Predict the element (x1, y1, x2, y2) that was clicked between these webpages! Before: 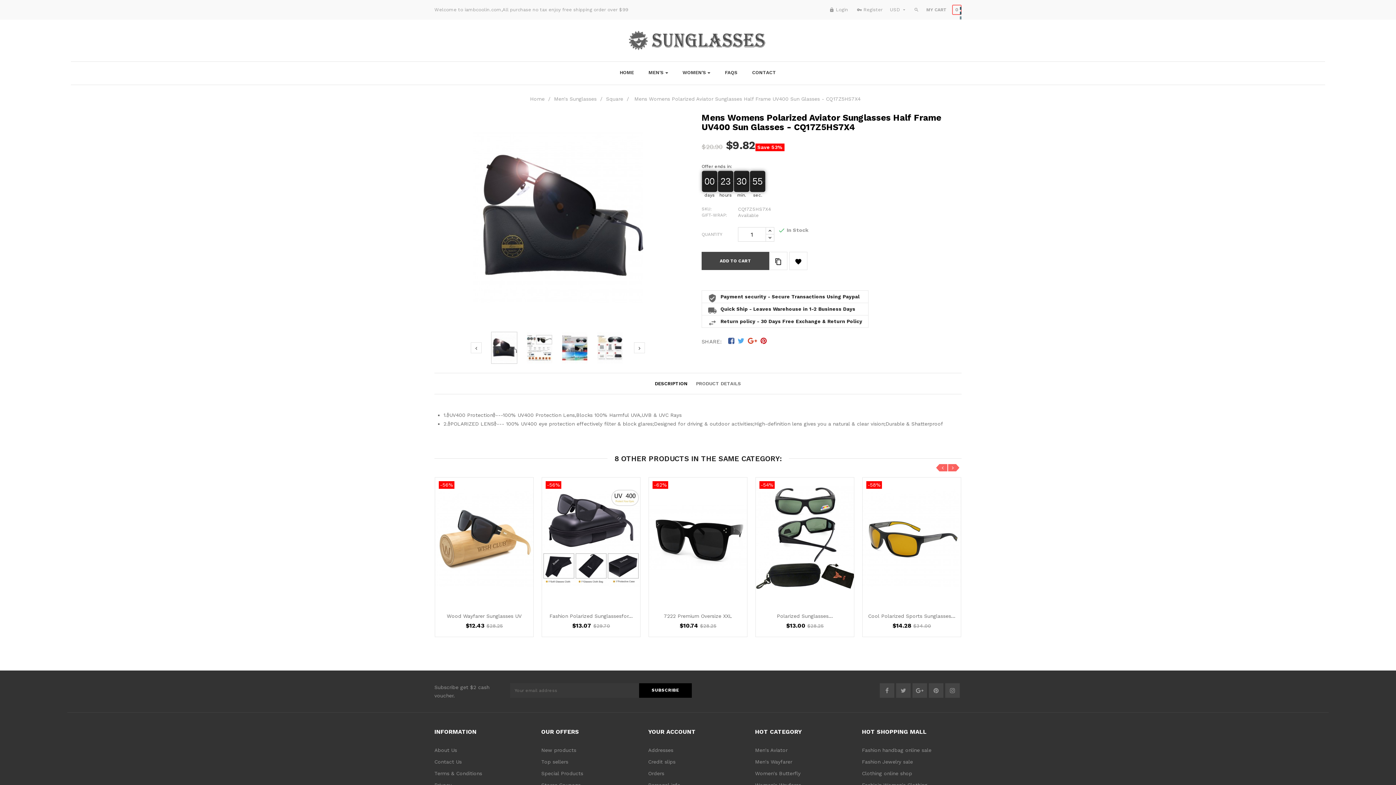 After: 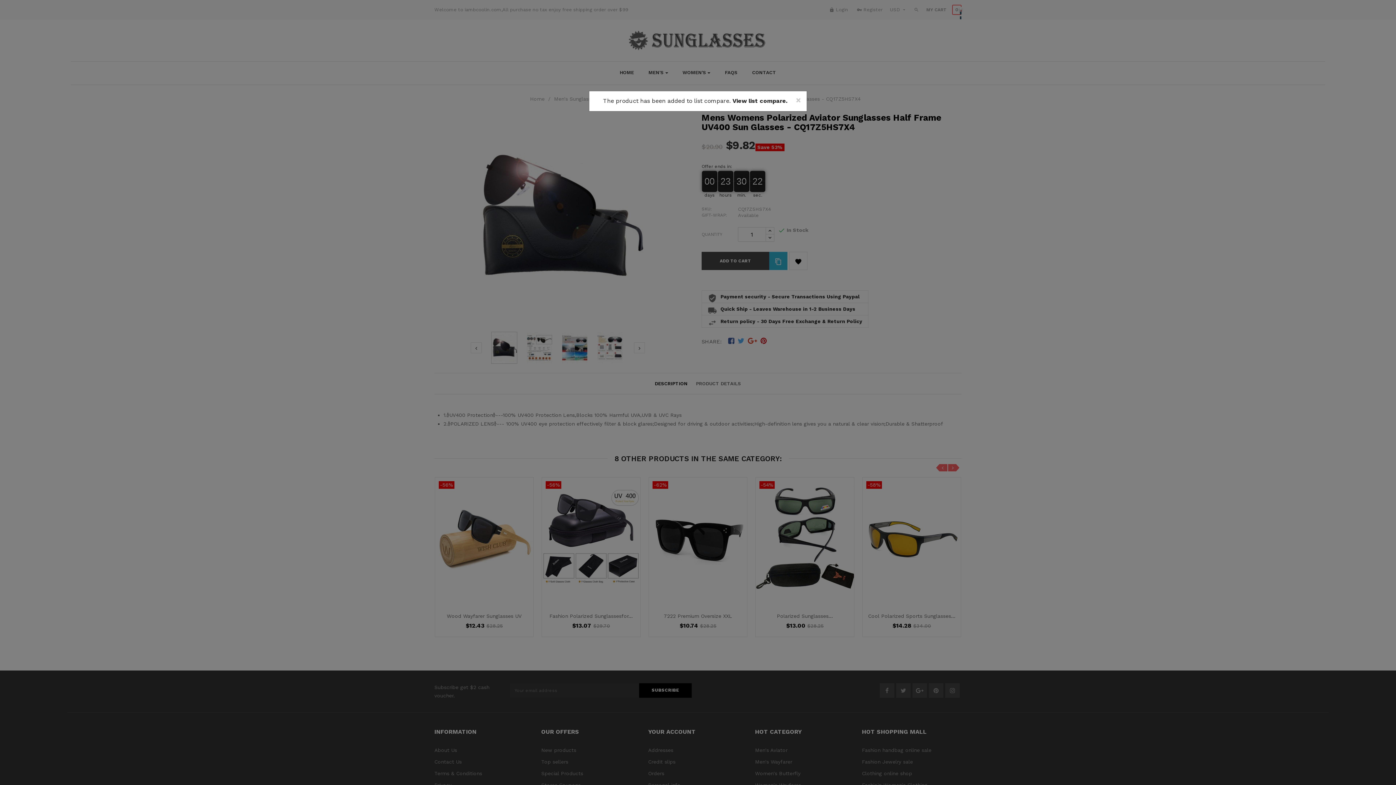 Action: label:  bbox: (769, 252, 787, 270)